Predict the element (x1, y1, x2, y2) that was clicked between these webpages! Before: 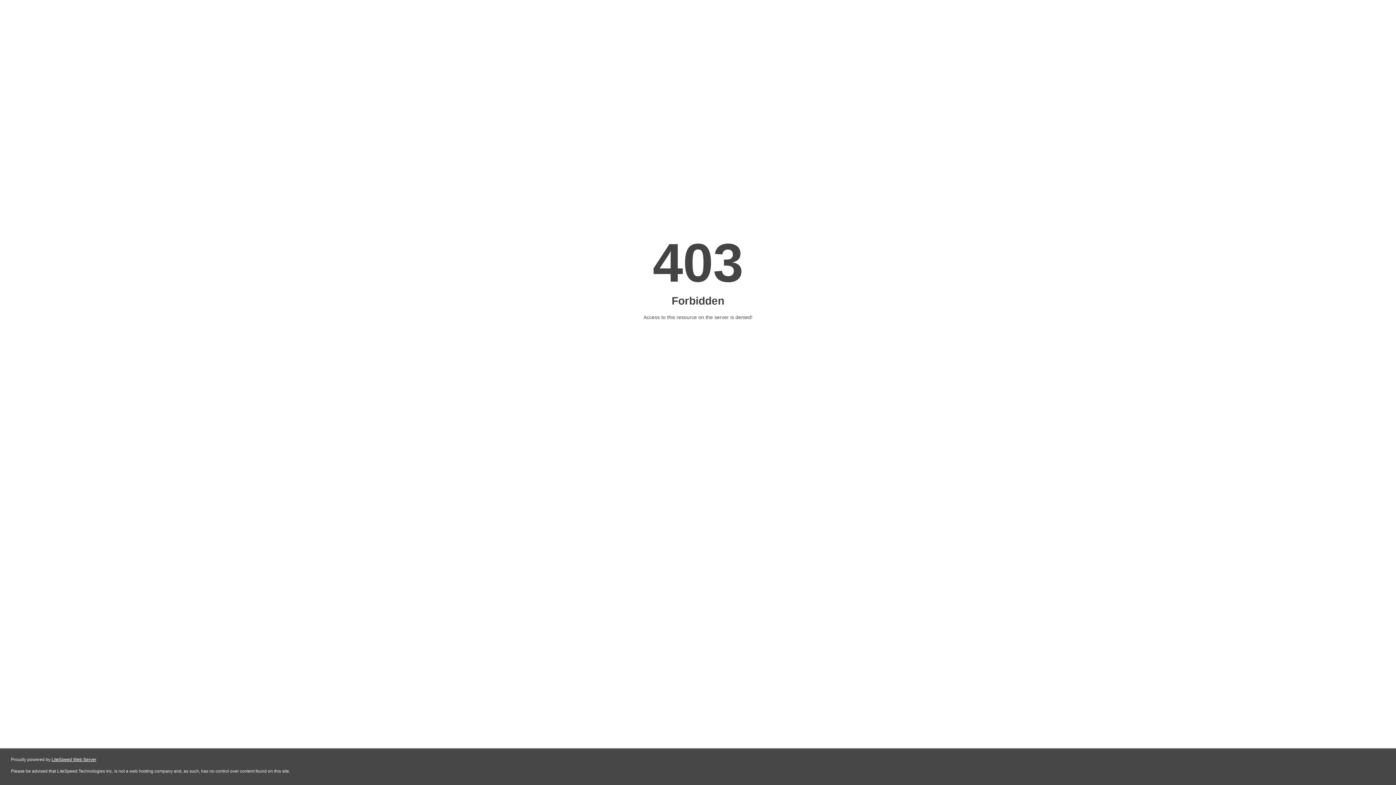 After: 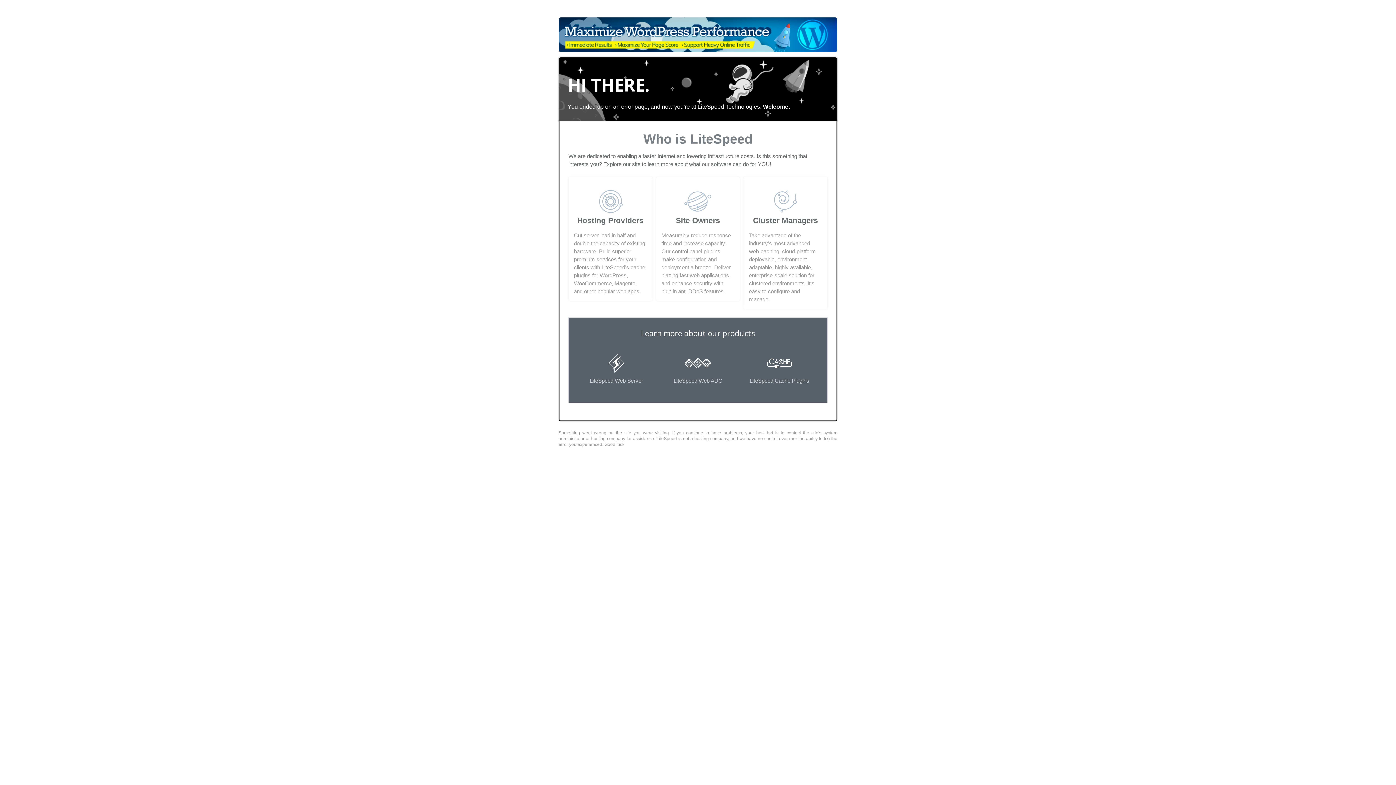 Action: label: LiteSpeed Web Server bbox: (51, 757, 96, 762)